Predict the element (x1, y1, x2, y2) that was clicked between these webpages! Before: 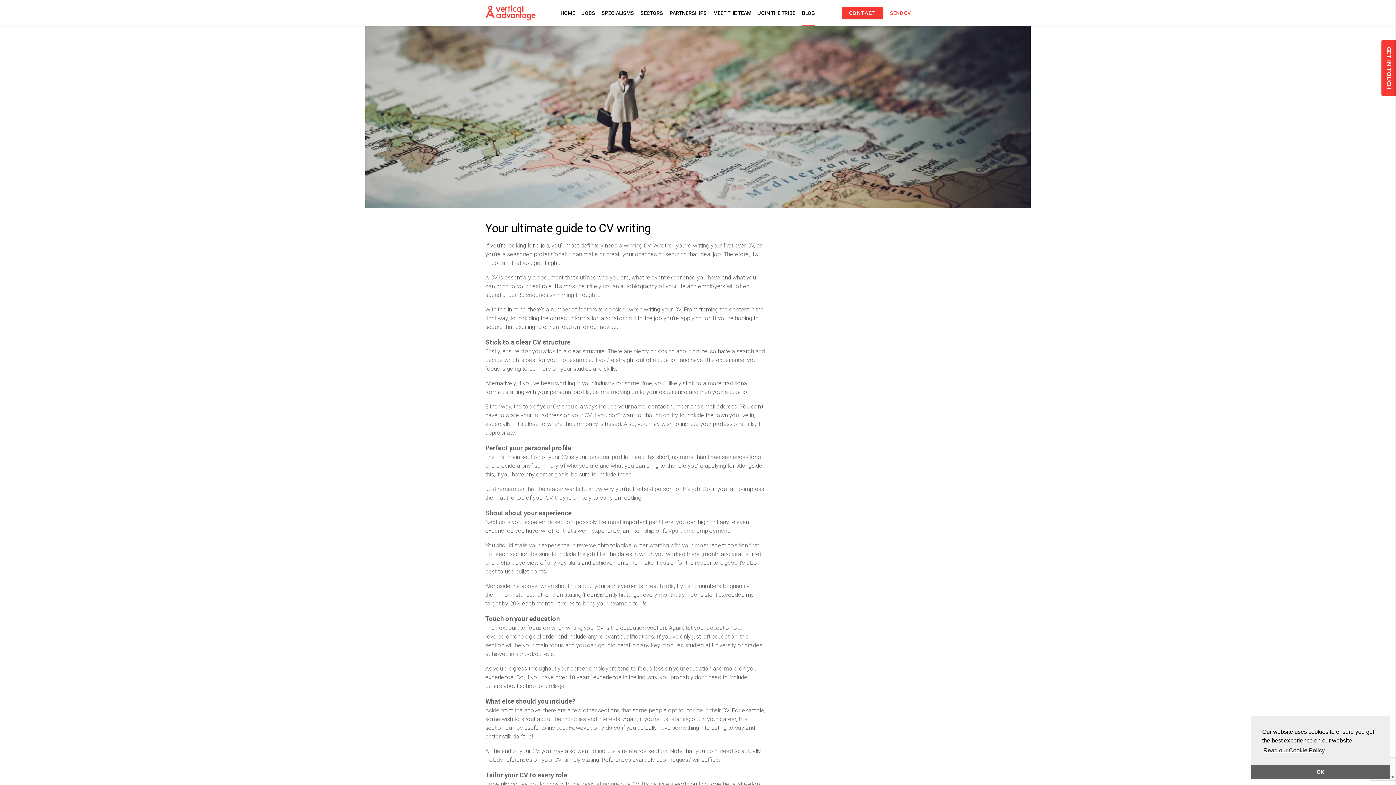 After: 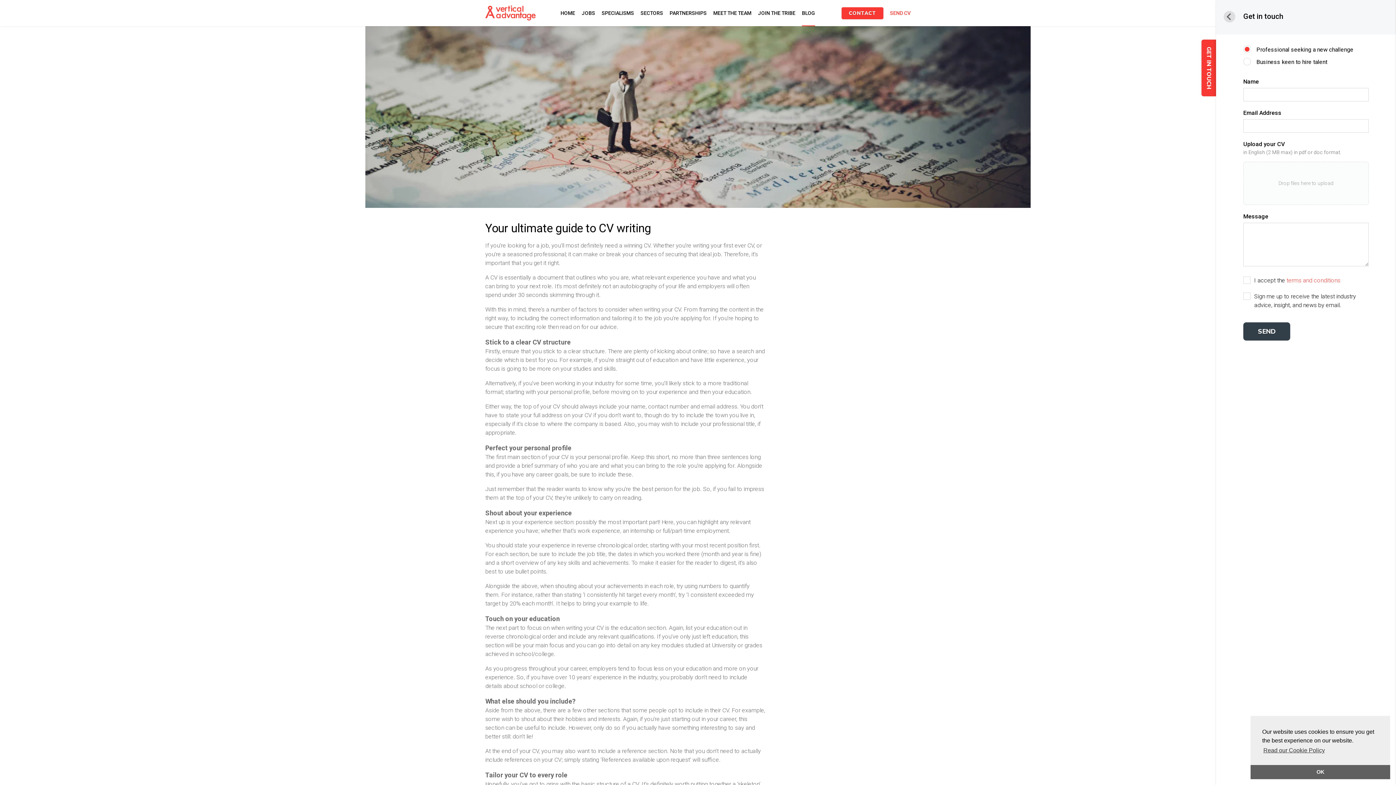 Action: bbox: (1381, 39, 1396, 96) label: GET IN TOUCH